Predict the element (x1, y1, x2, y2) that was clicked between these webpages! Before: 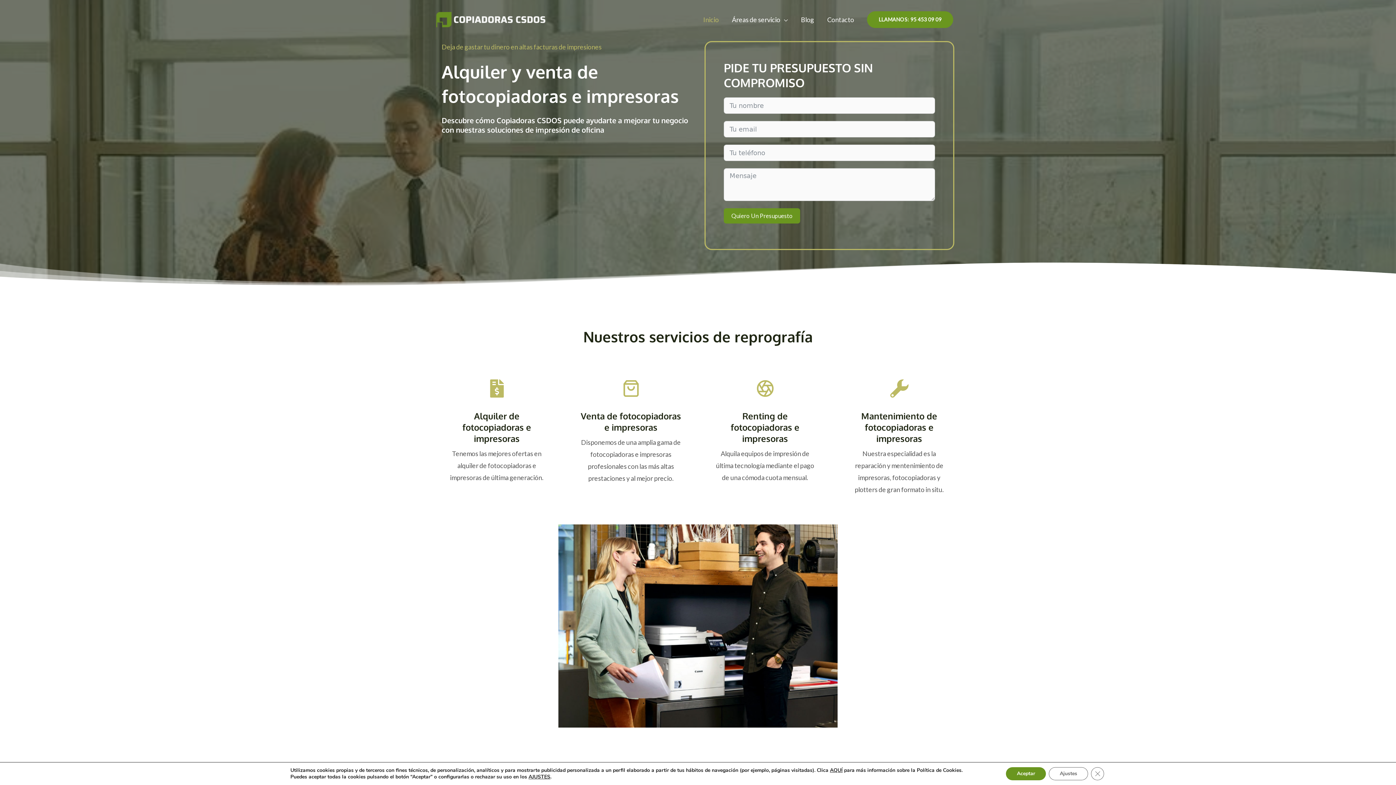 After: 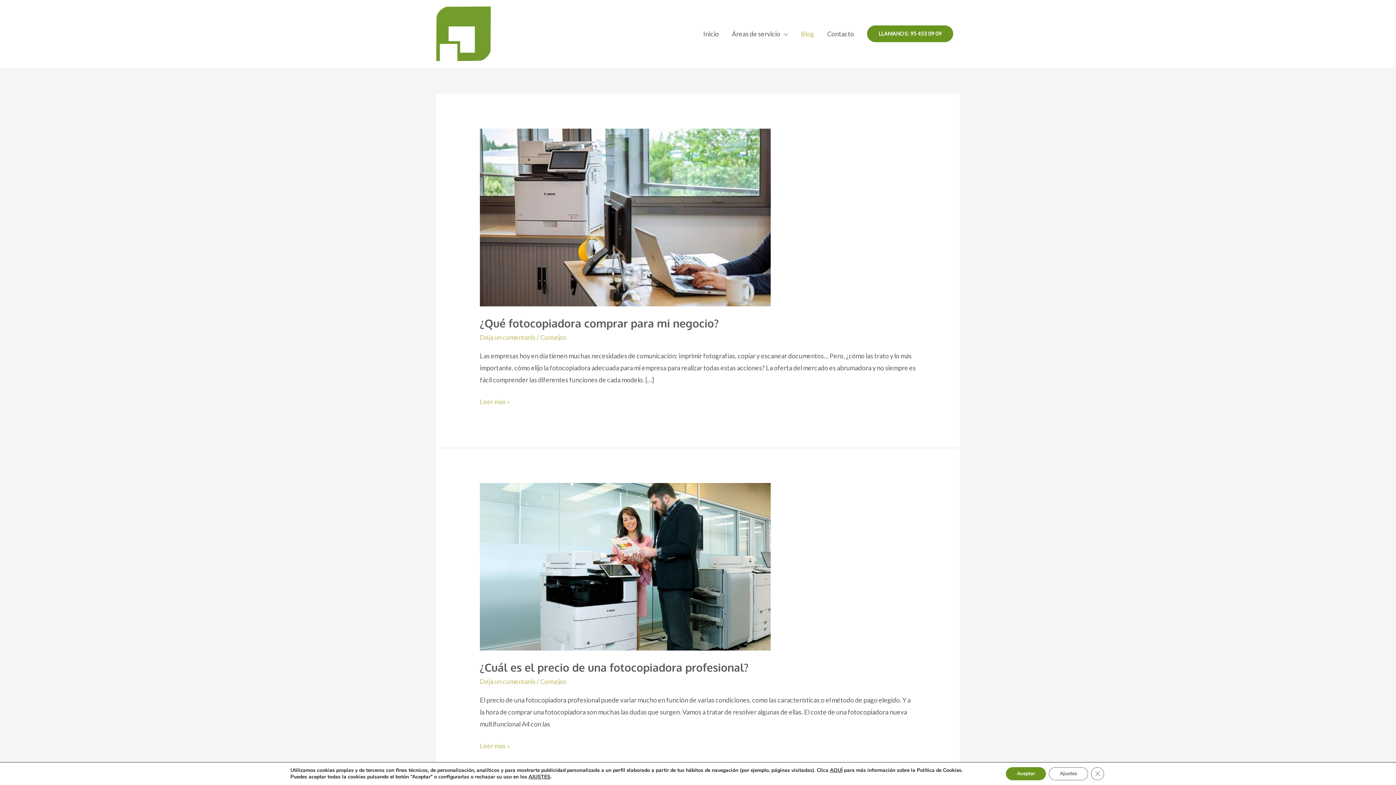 Action: bbox: (794, 6, 820, 32) label: Blog